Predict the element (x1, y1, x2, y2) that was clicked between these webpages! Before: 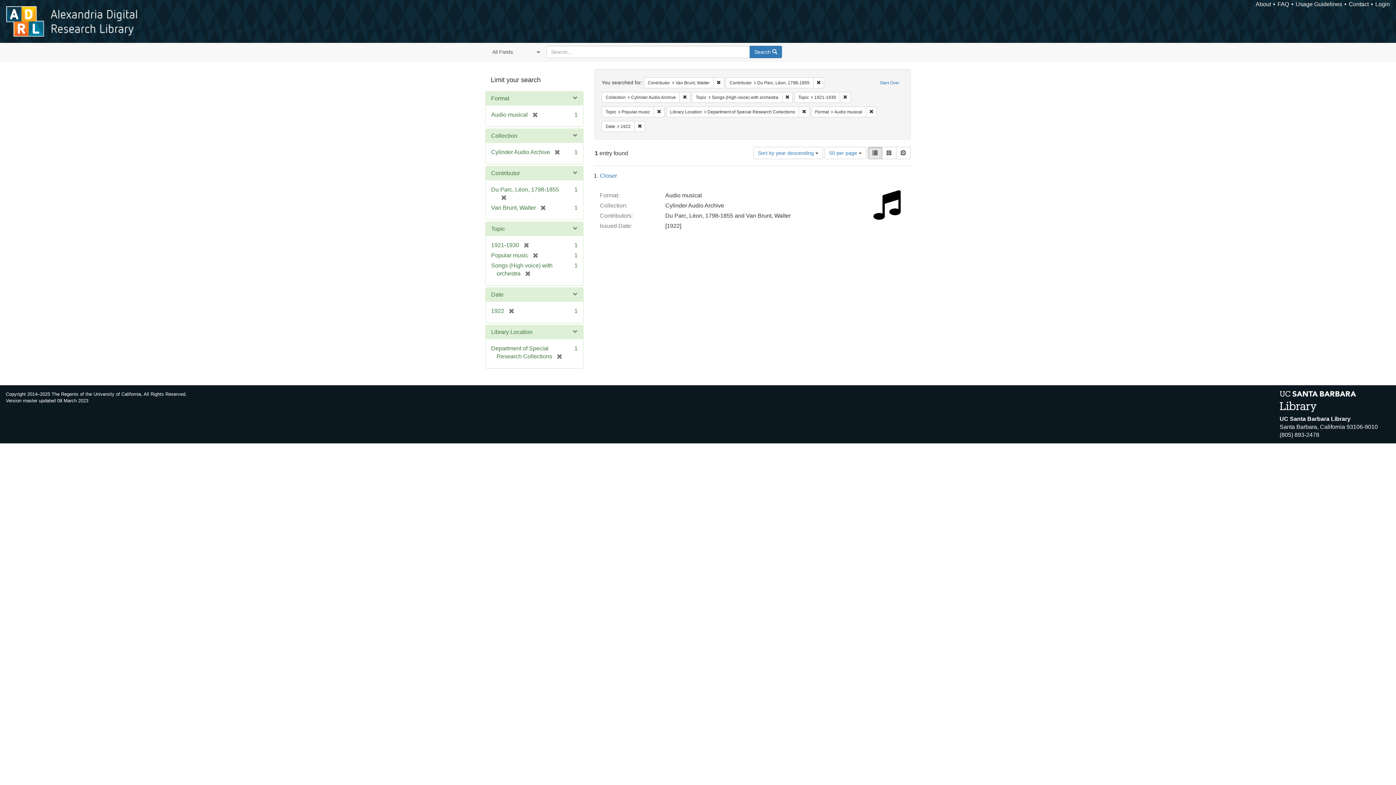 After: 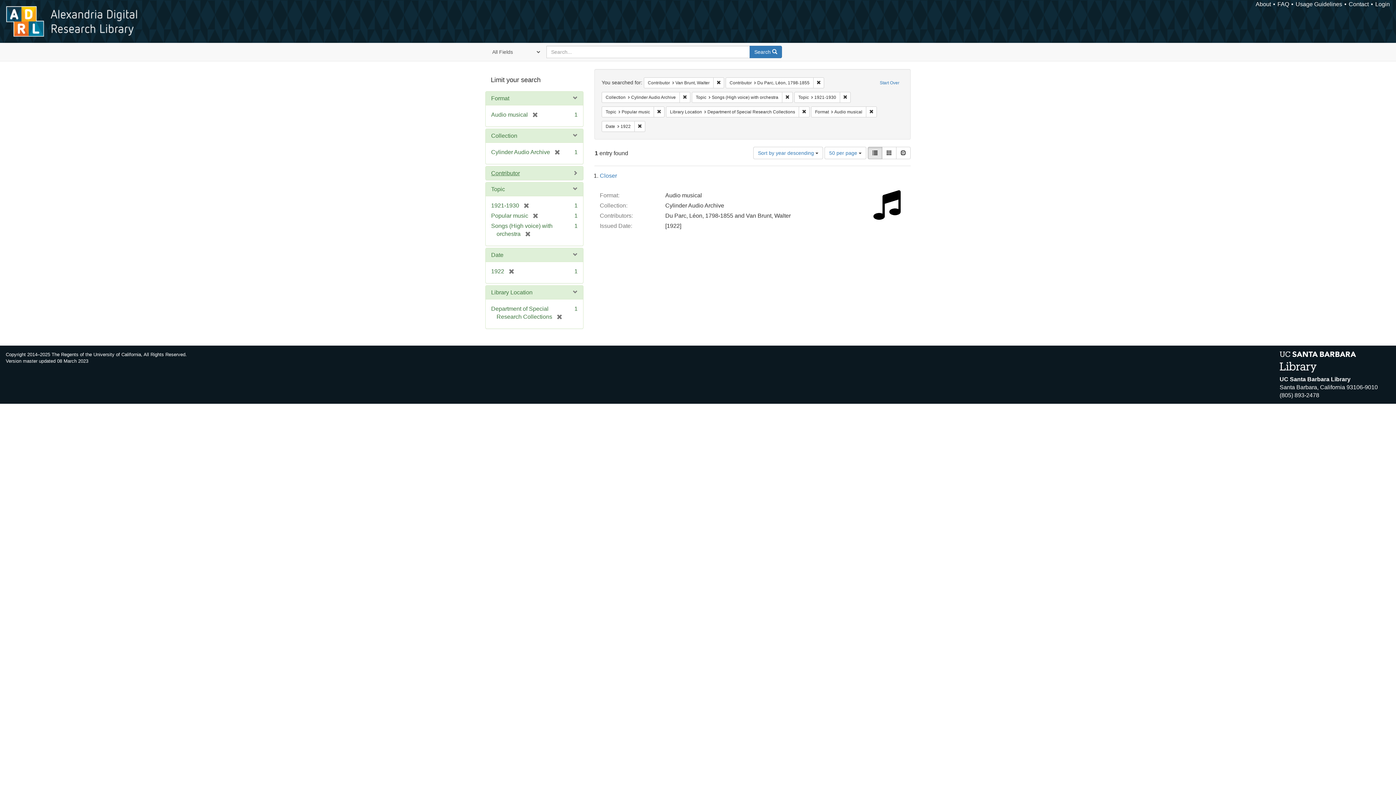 Action: label: Contributor bbox: (491, 170, 520, 176)